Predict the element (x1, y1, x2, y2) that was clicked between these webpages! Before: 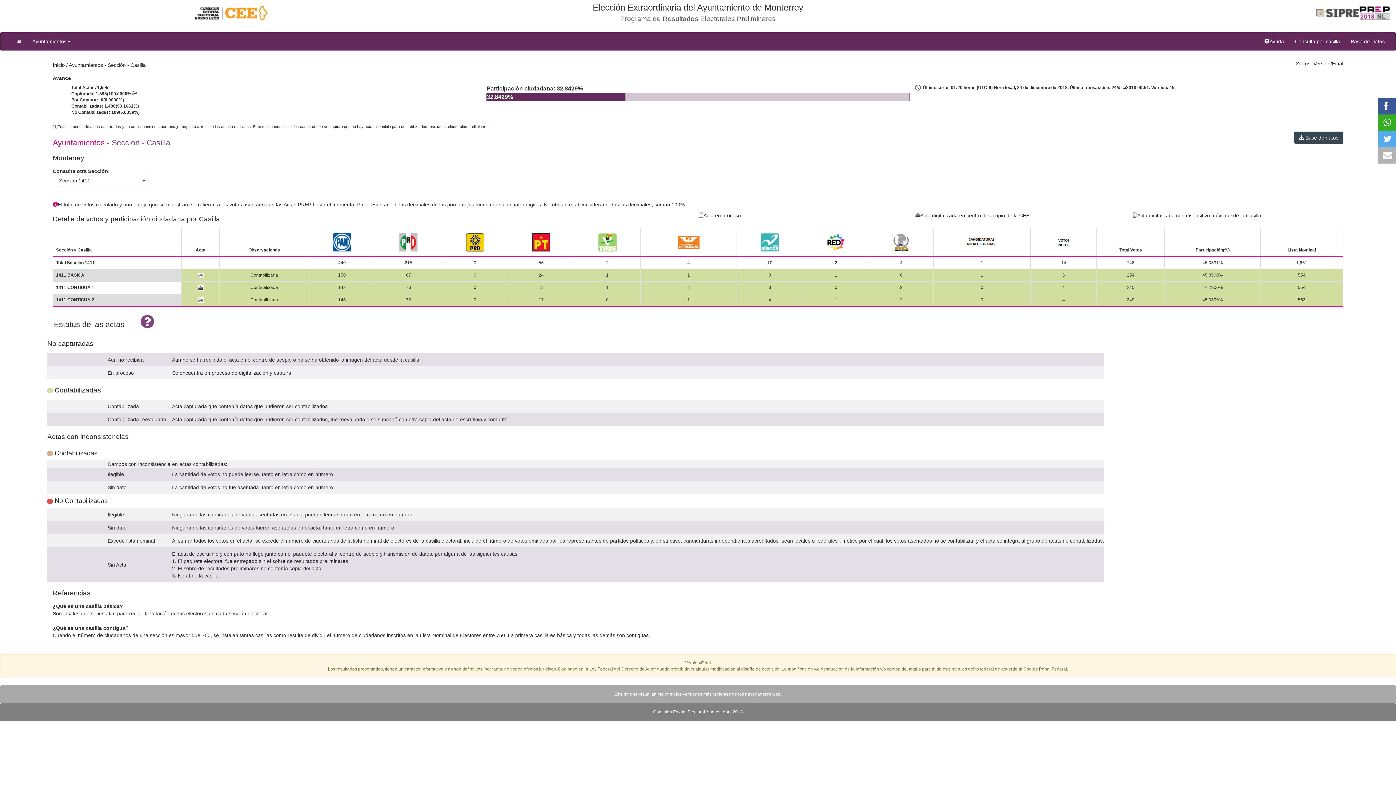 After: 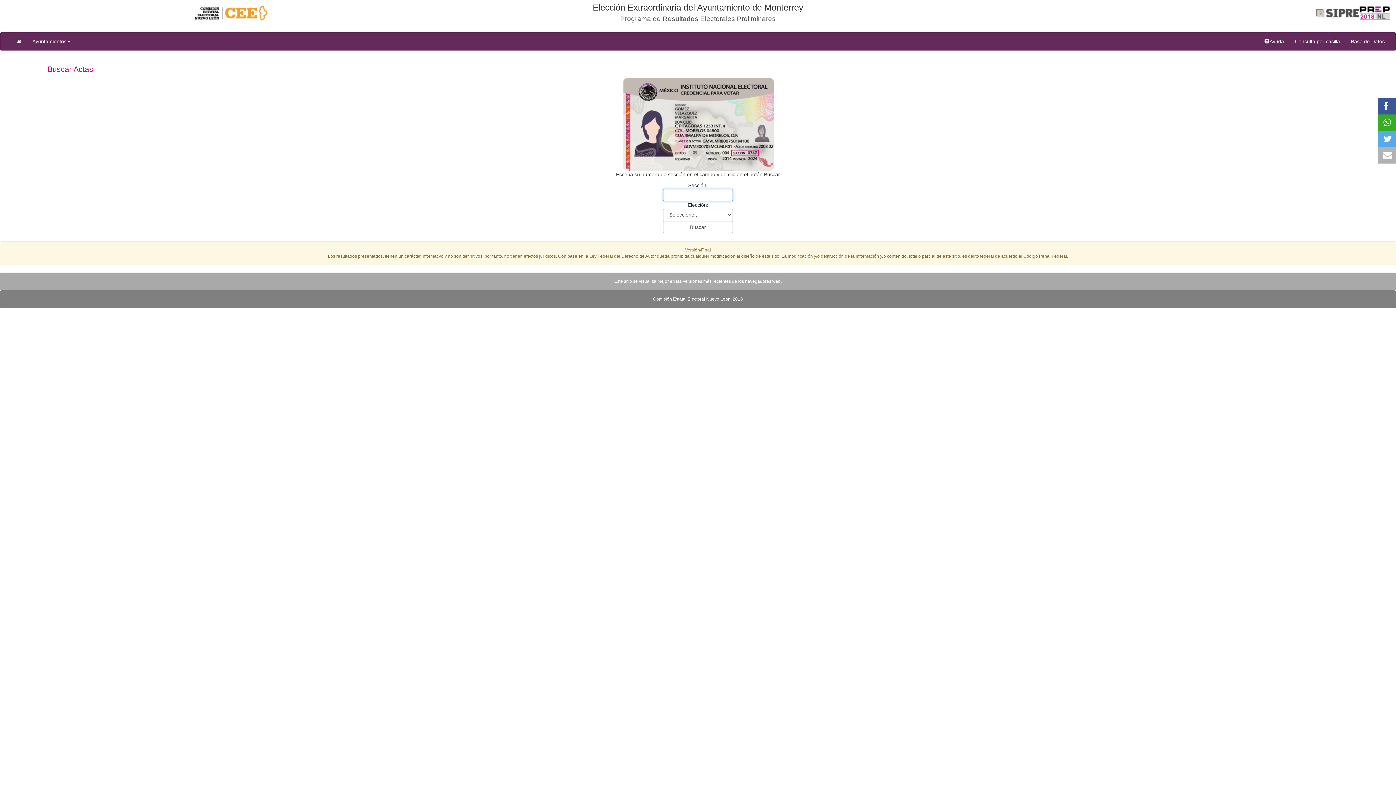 Action: bbox: (1289, 32, 1345, 50) label: Consulta por casilla
(current)